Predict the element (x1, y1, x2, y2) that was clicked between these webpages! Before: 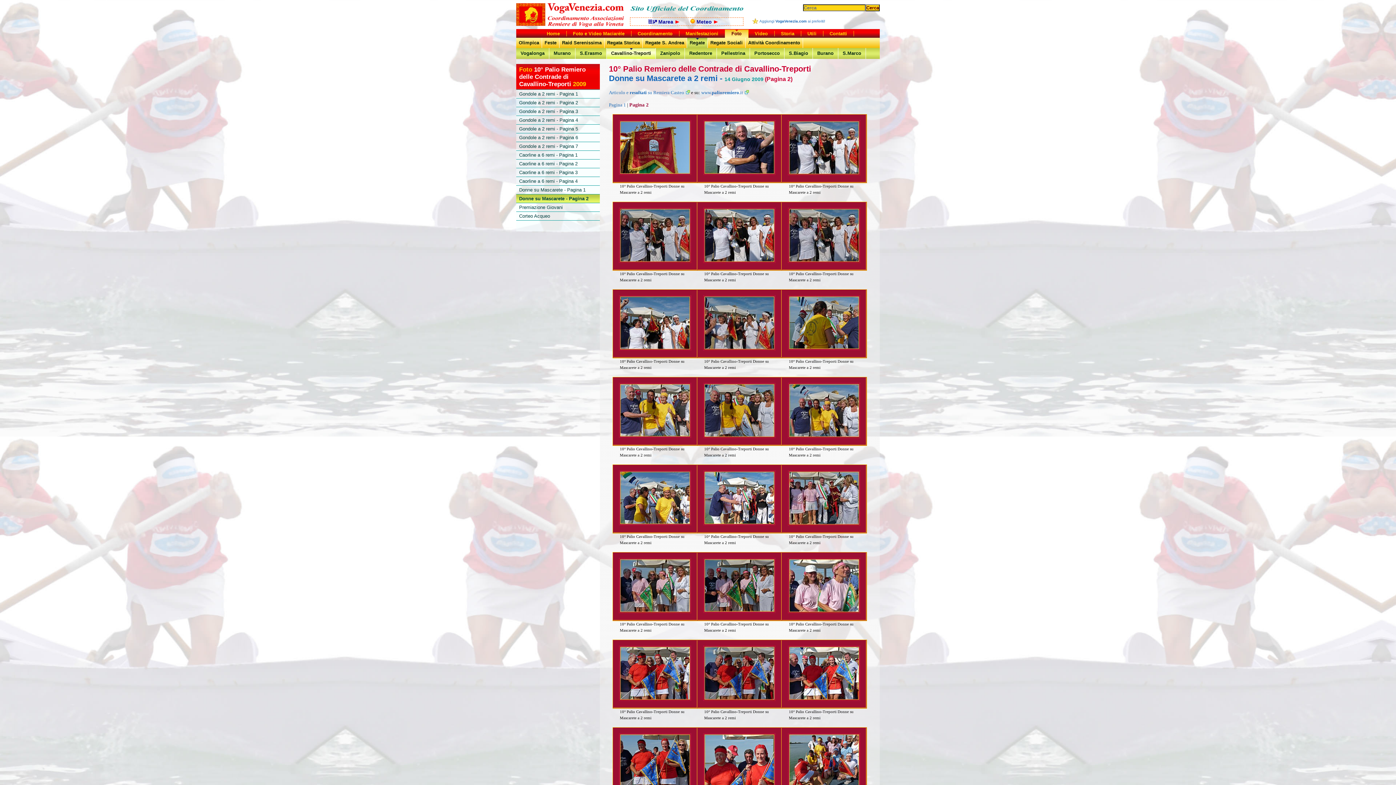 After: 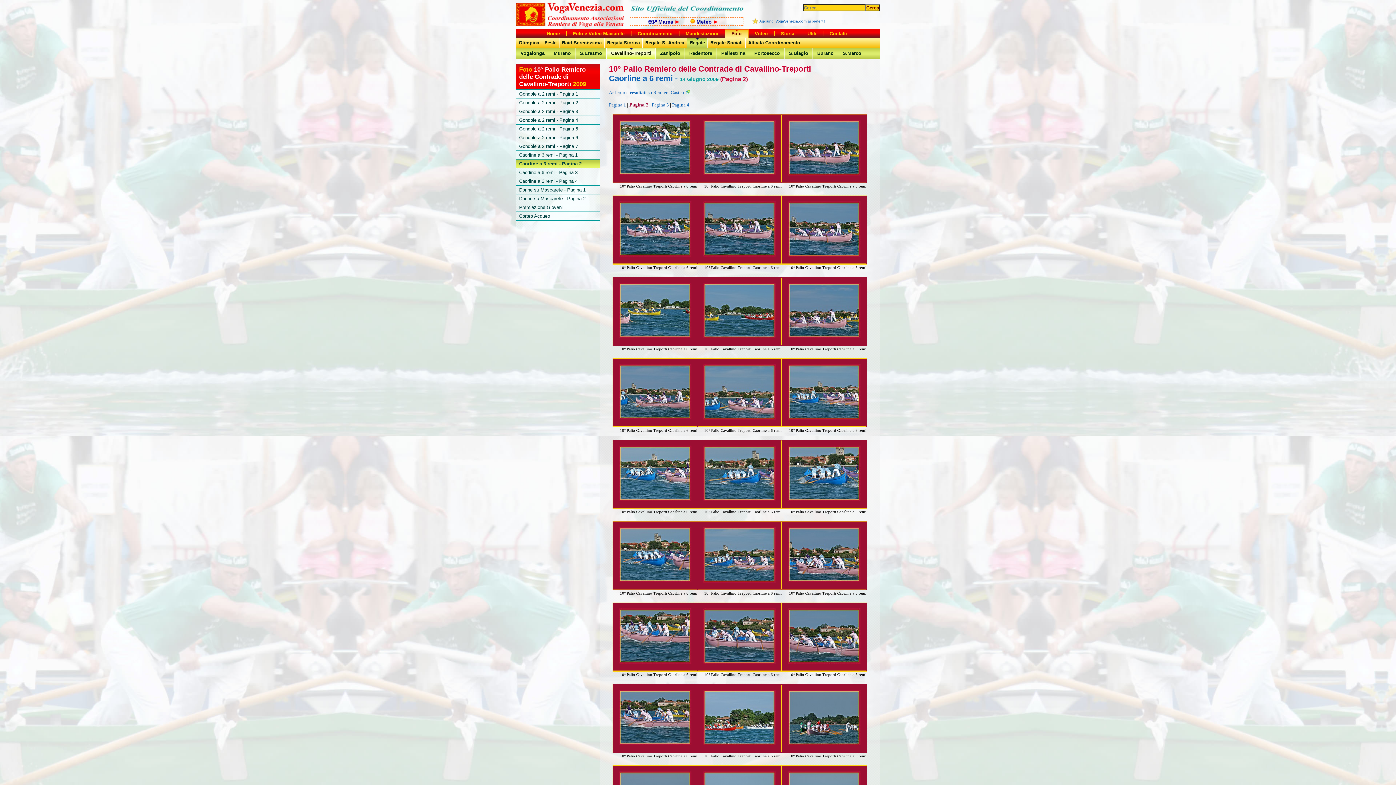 Action: label: Caorline a 6 remi - Pagina 2 bbox: (516, 159, 600, 168)